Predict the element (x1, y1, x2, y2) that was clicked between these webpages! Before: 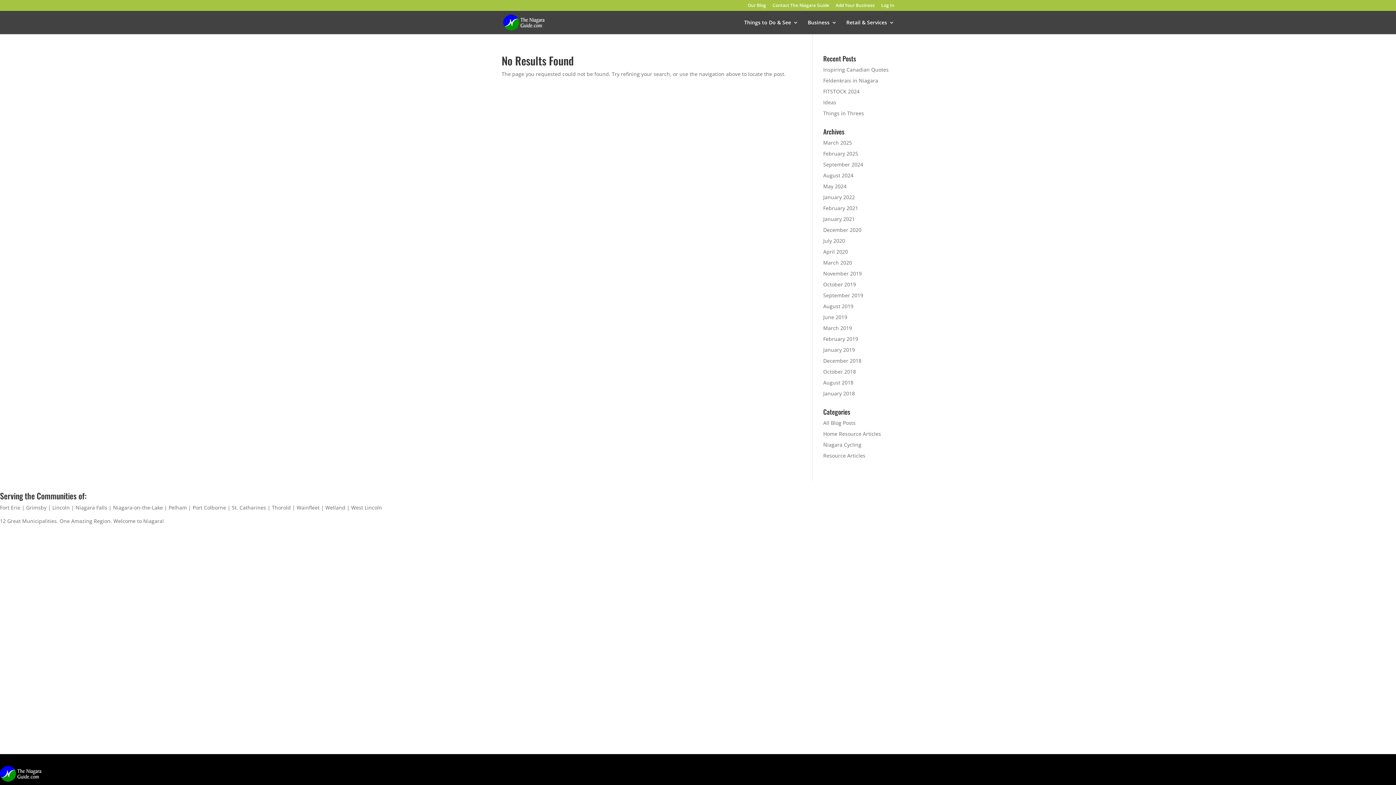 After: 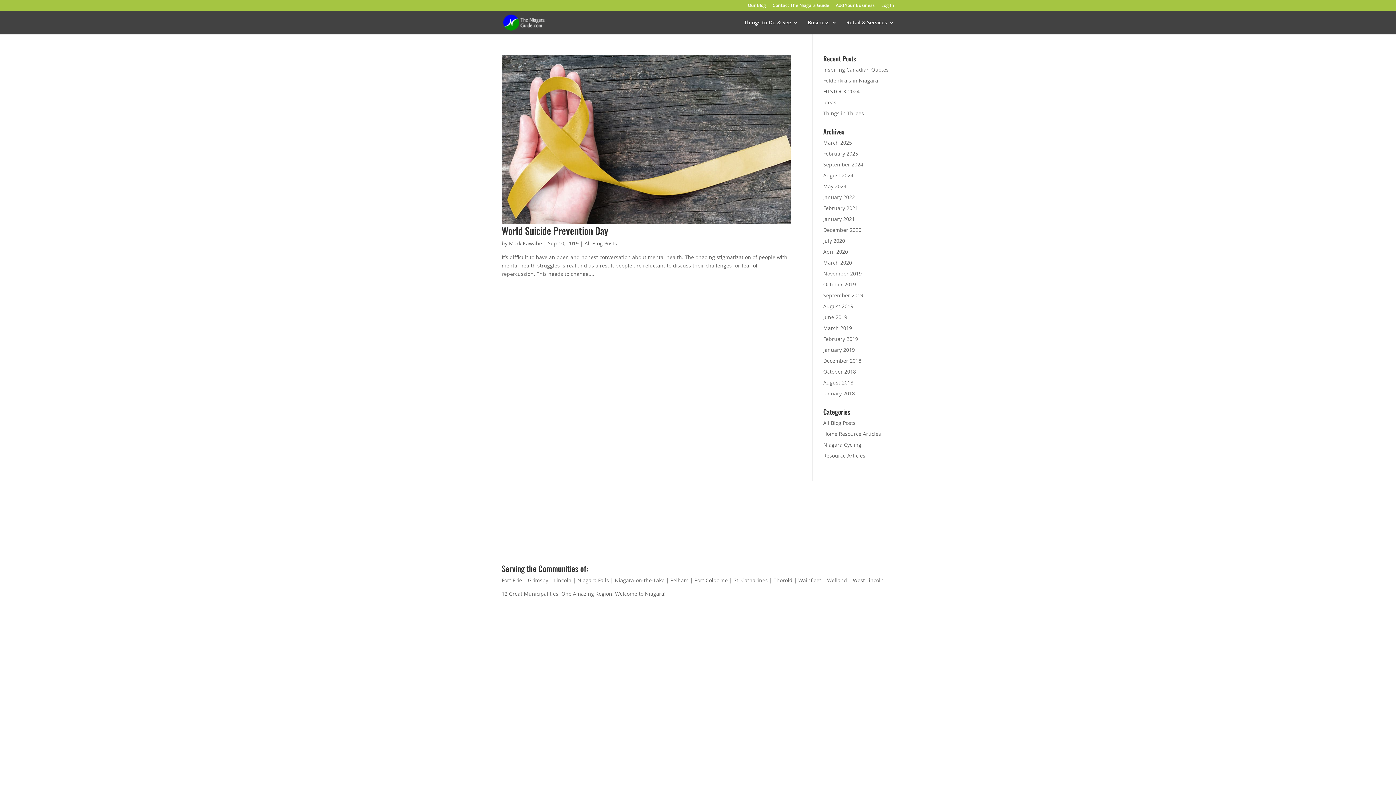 Action: label: September 2019 bbox: (823, 292, 863, 298)